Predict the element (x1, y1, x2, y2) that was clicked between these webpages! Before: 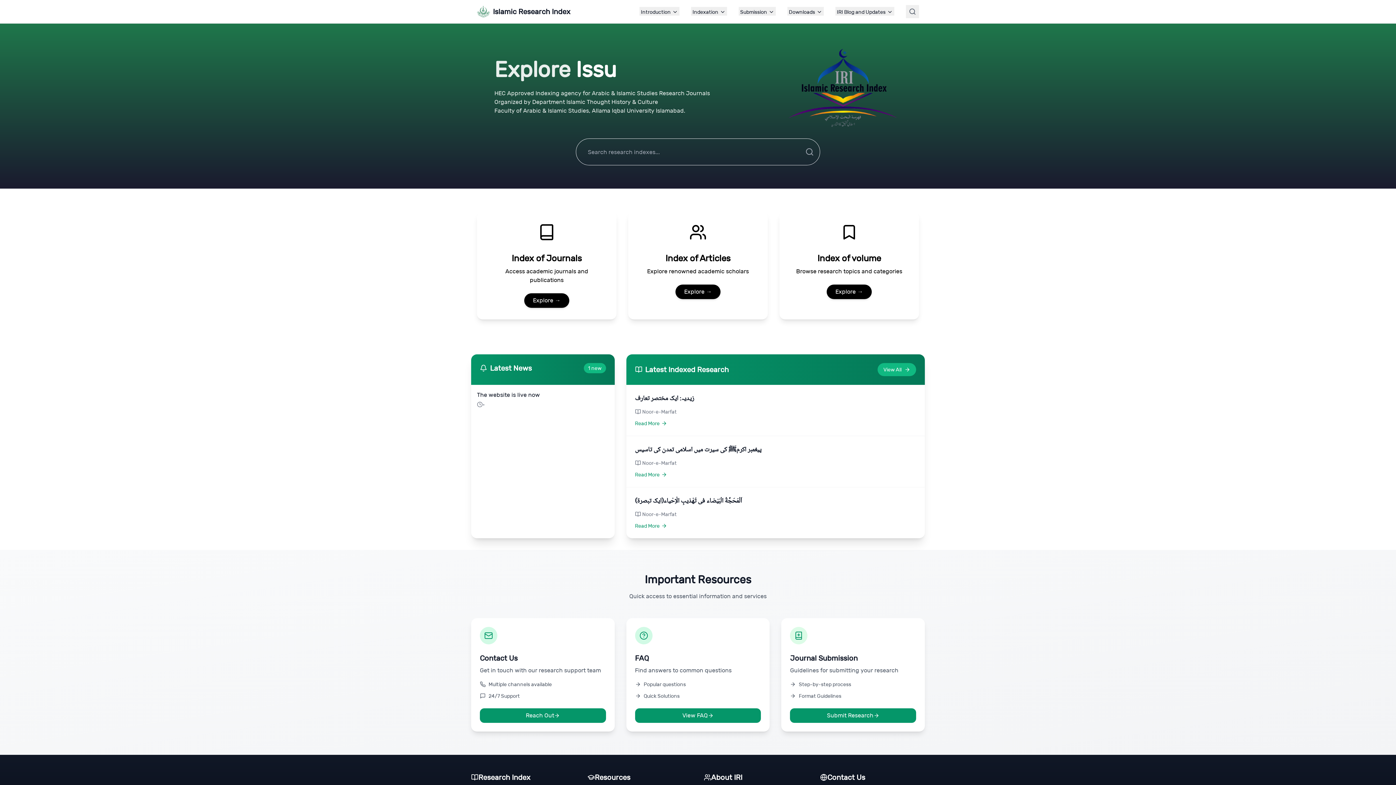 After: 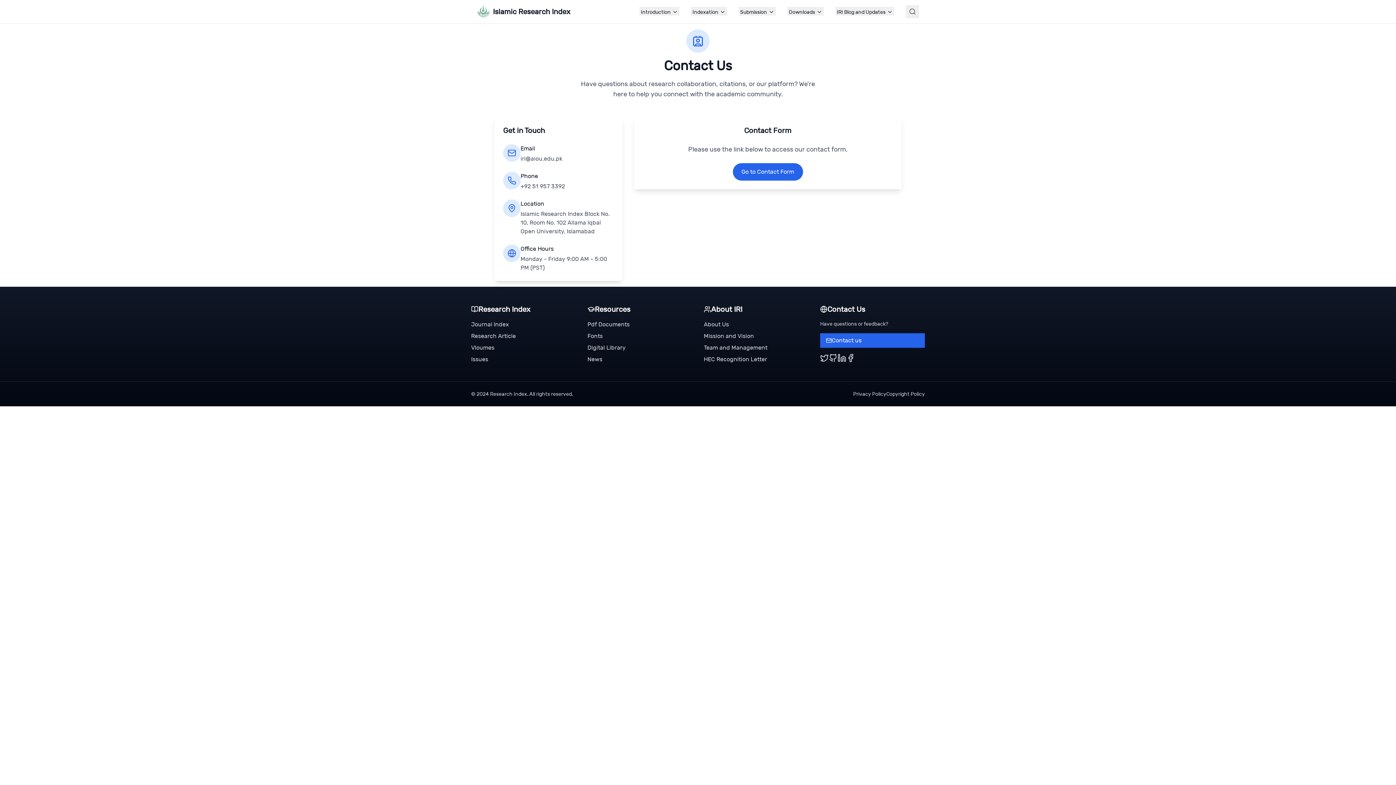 Action: bbox: (480, 708, 606, 723) label: Reach Out